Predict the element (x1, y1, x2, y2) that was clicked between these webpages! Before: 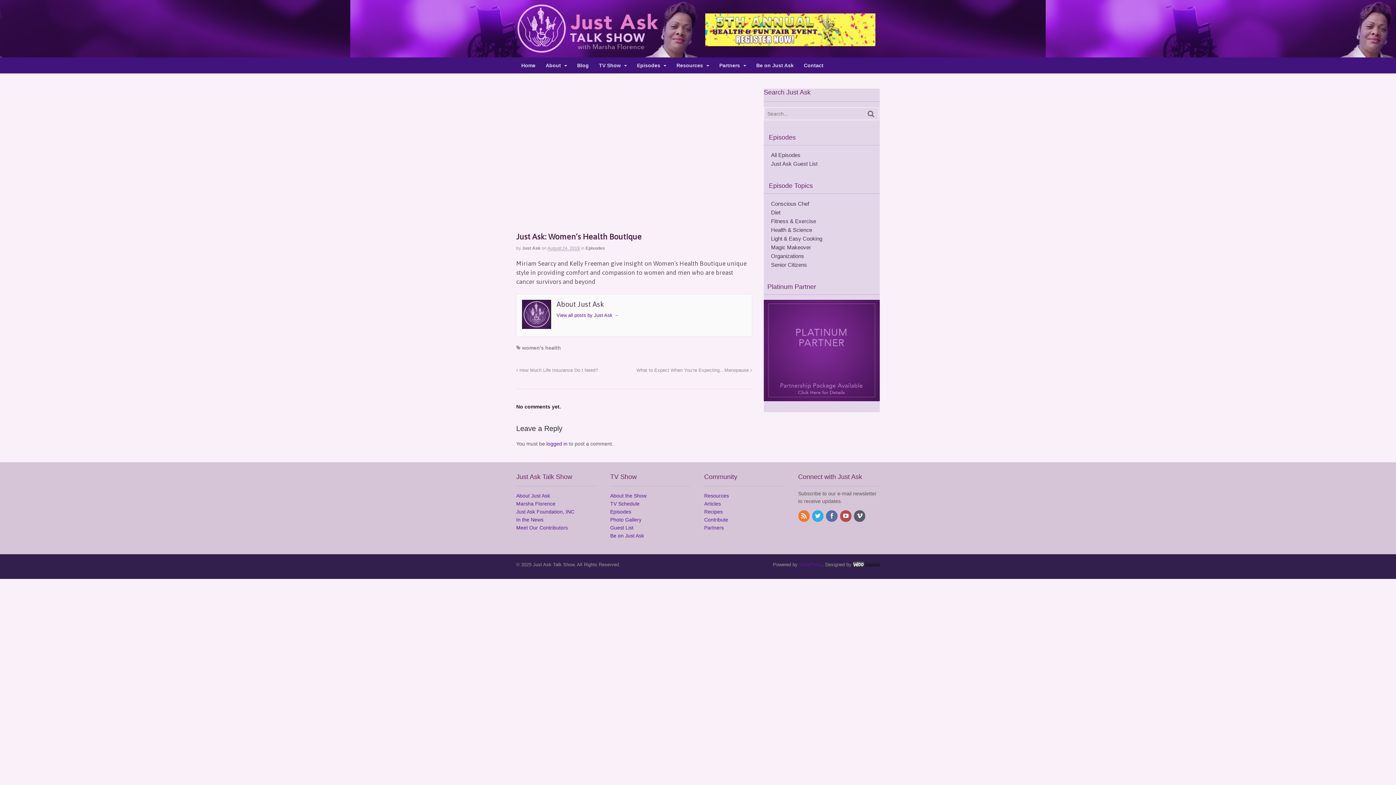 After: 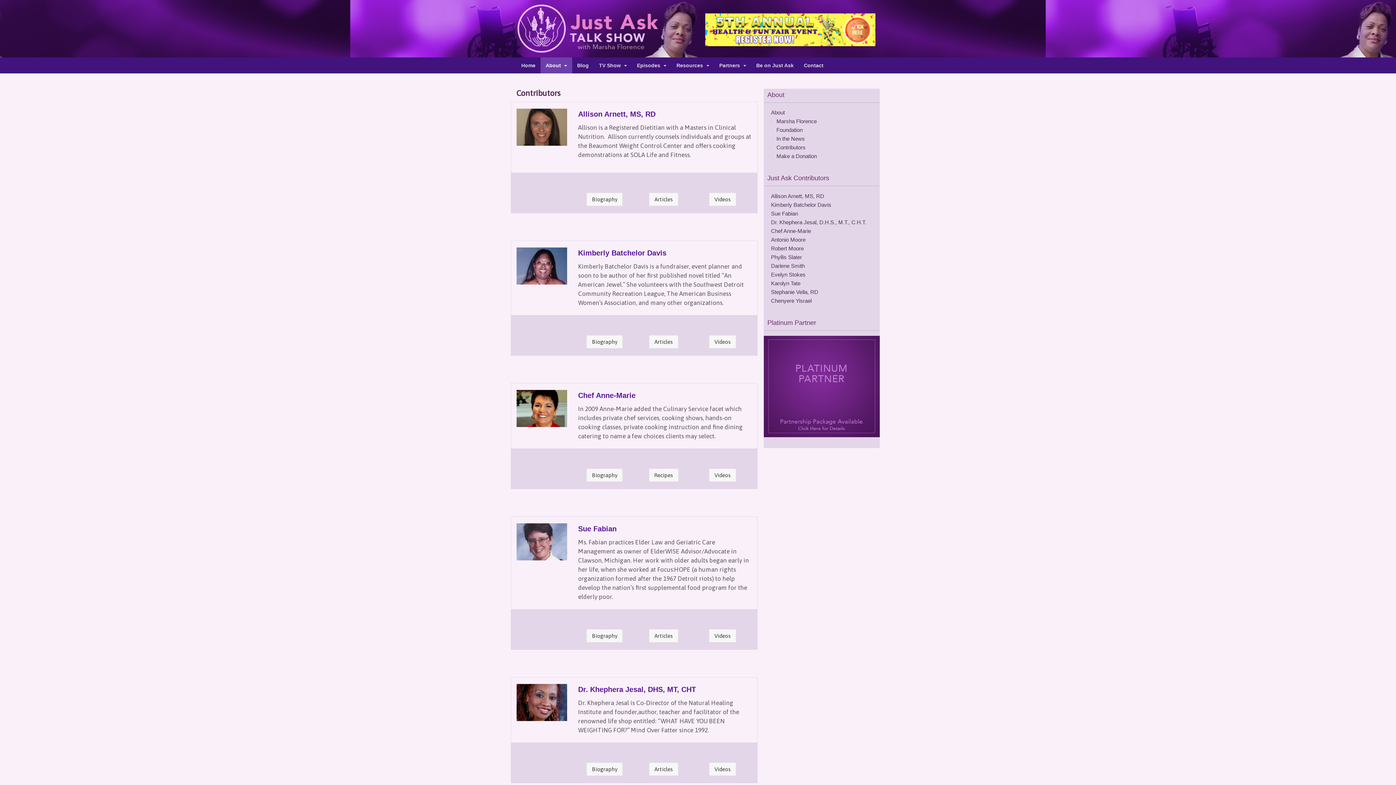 Action: label: Meet Our Contributors bbox: (516, 524, 568, 530)